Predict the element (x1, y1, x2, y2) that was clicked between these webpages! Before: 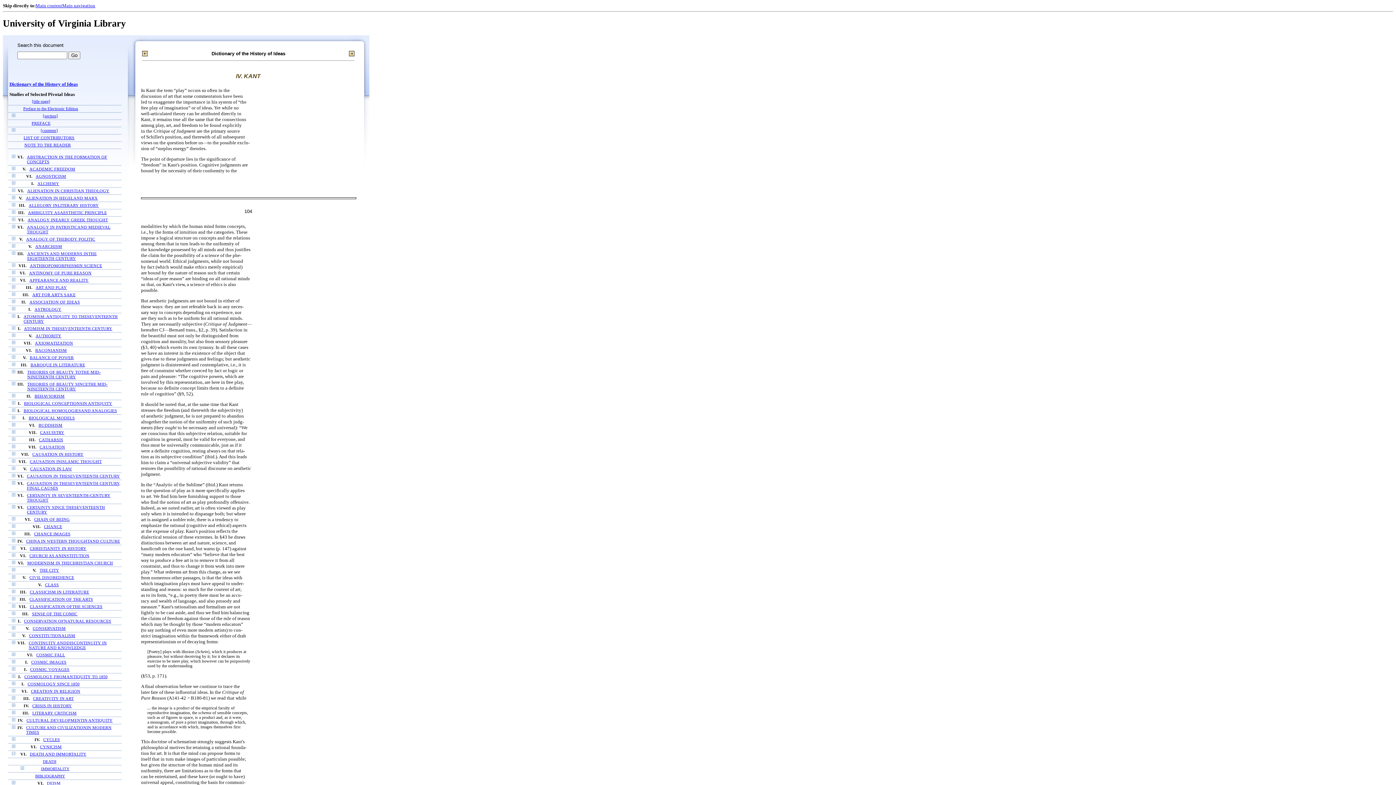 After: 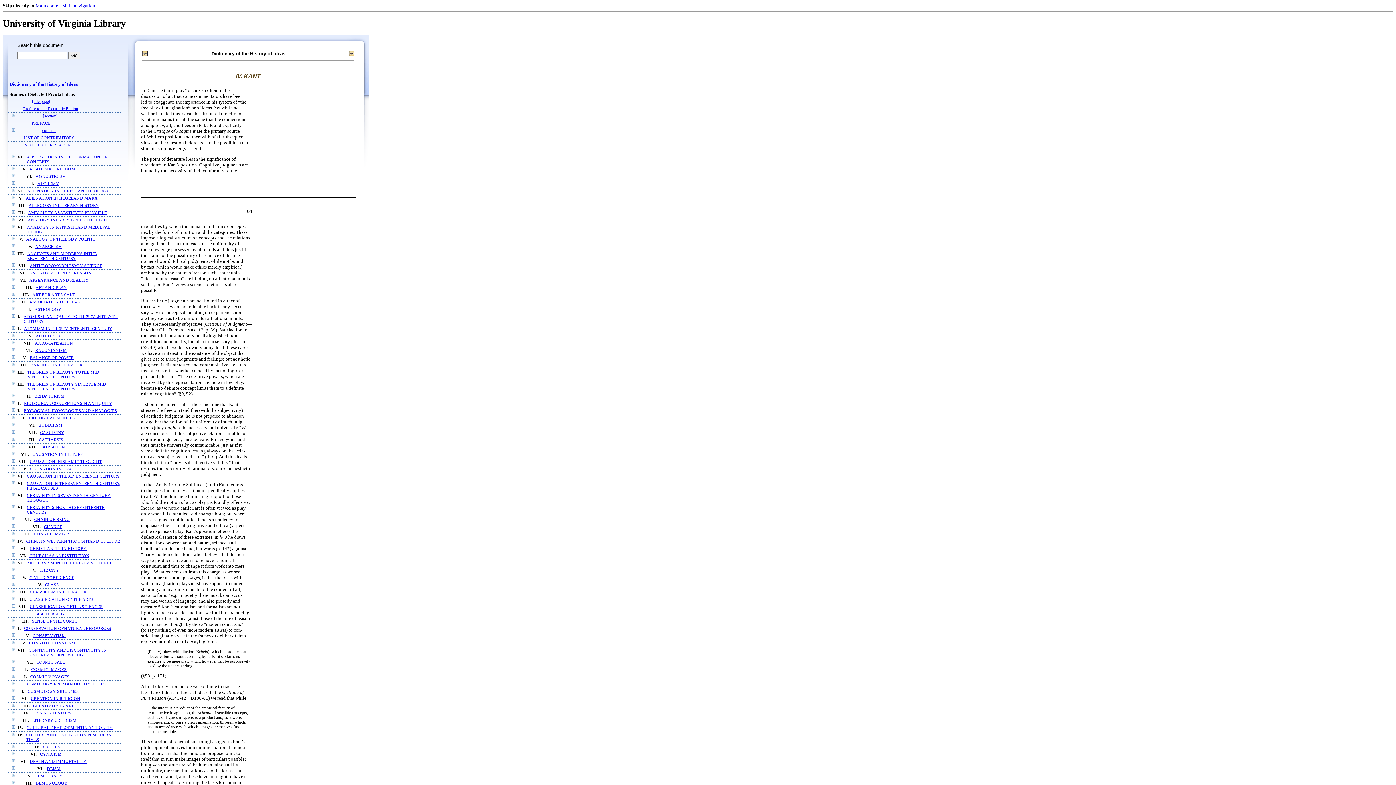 Action: bbox: (12, 604, 15, 609)